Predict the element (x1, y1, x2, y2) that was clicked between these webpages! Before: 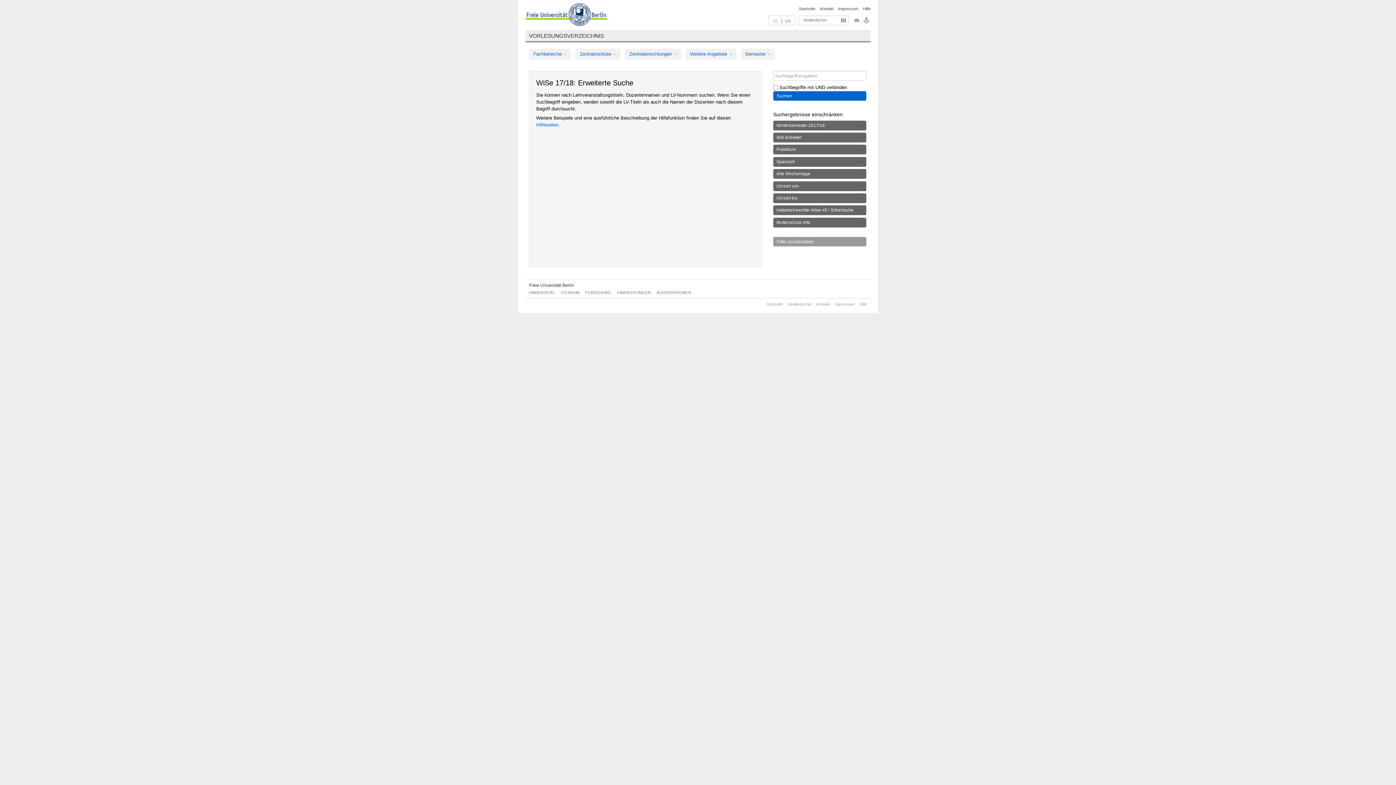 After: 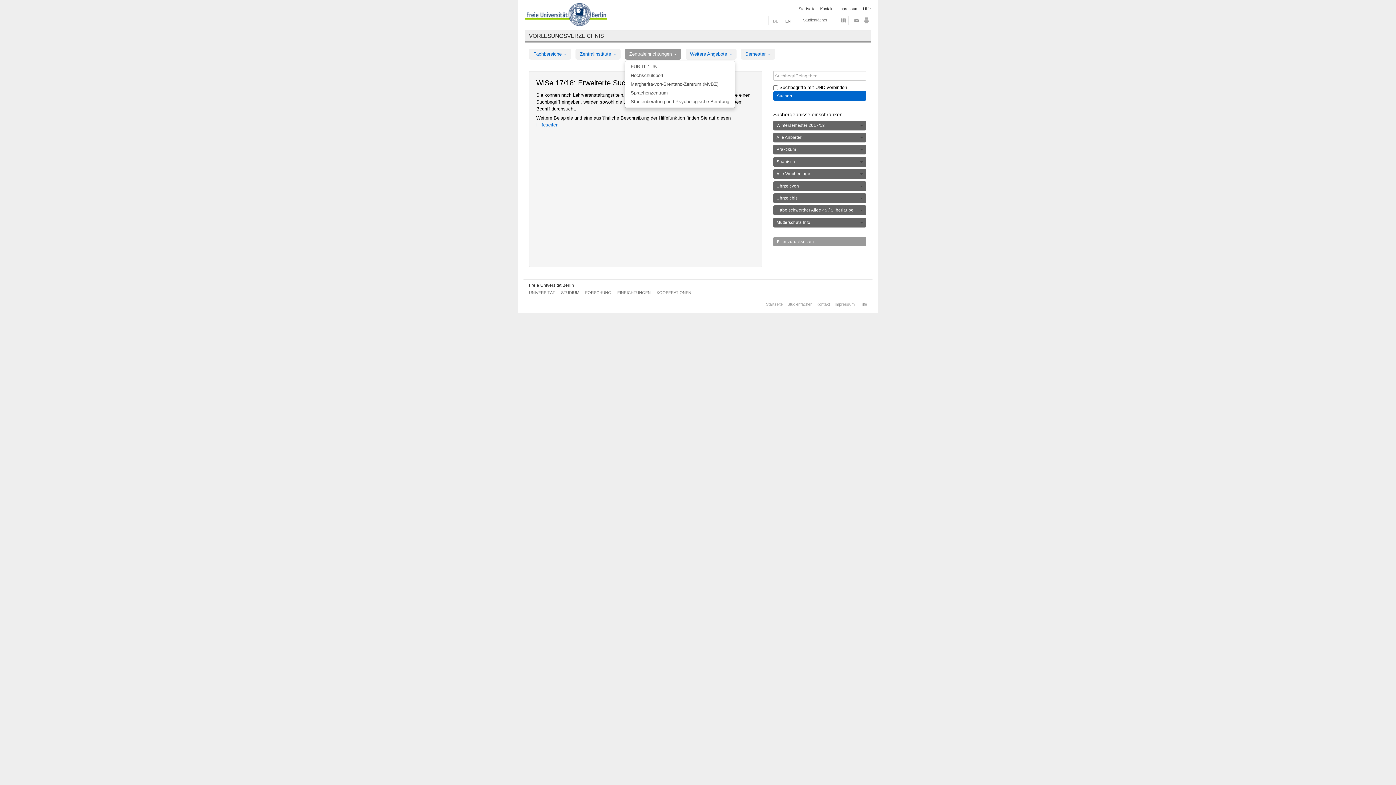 Action: label: Zentraleinrichtungen  bbox: (625, 48, 681, 59)